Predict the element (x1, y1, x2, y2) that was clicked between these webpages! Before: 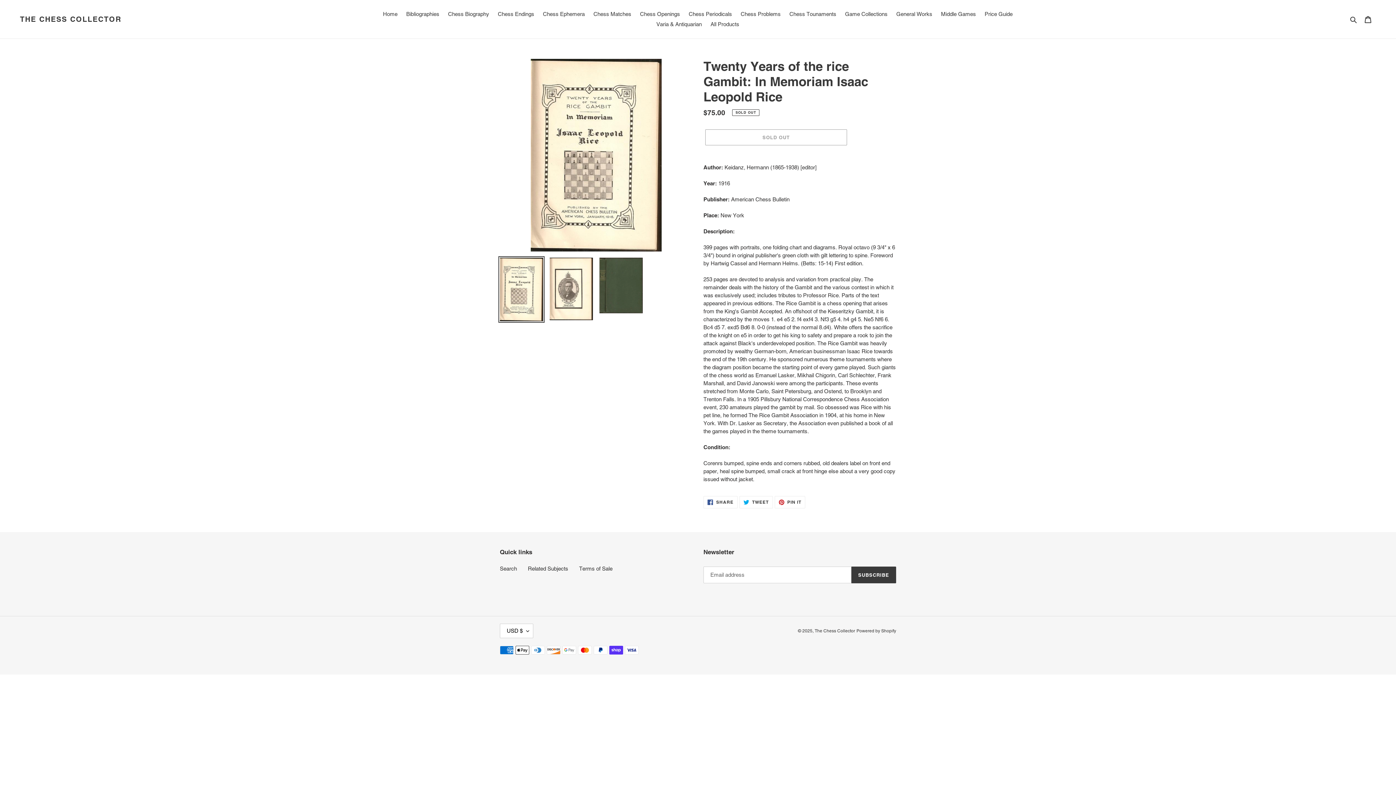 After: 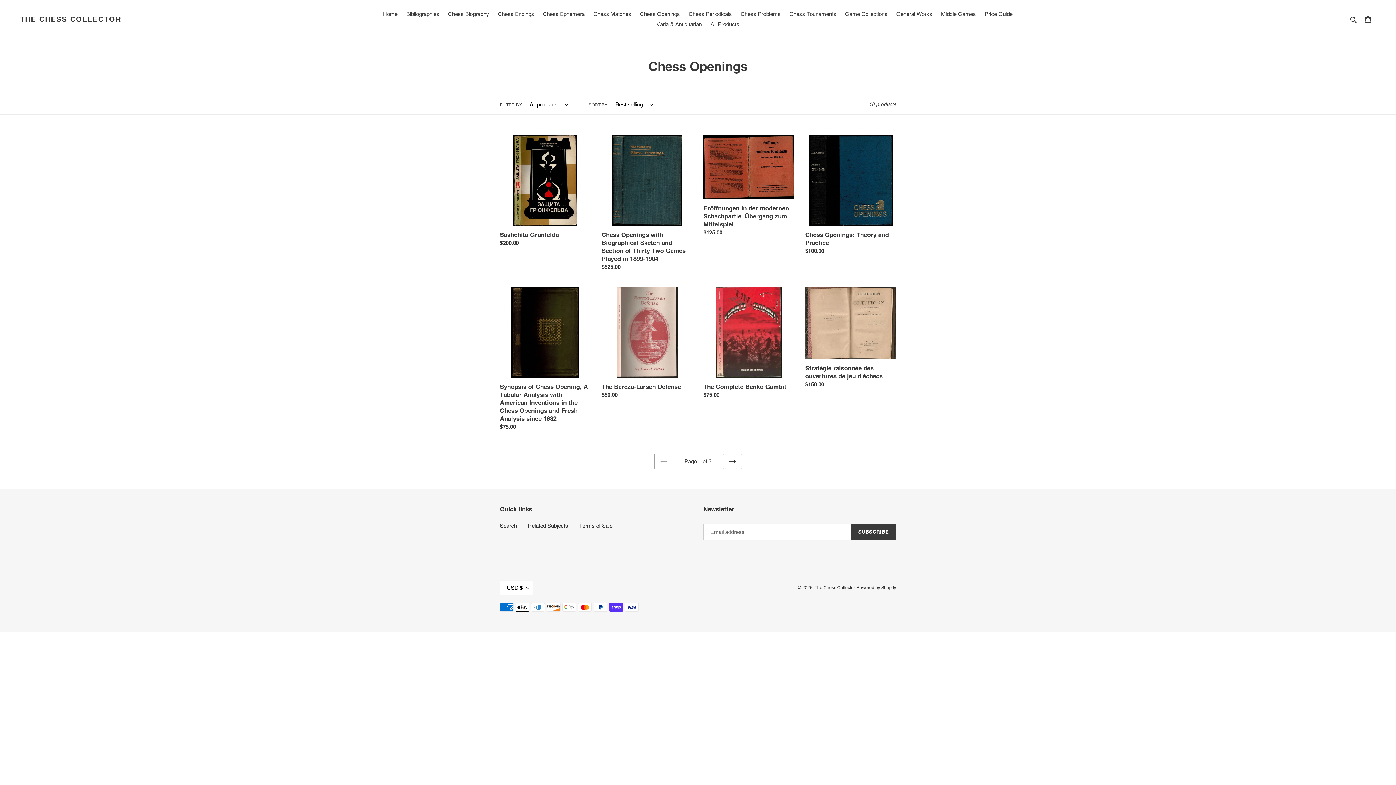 Action: bbox: (636, 9, 683, 19) label: Chess Openings